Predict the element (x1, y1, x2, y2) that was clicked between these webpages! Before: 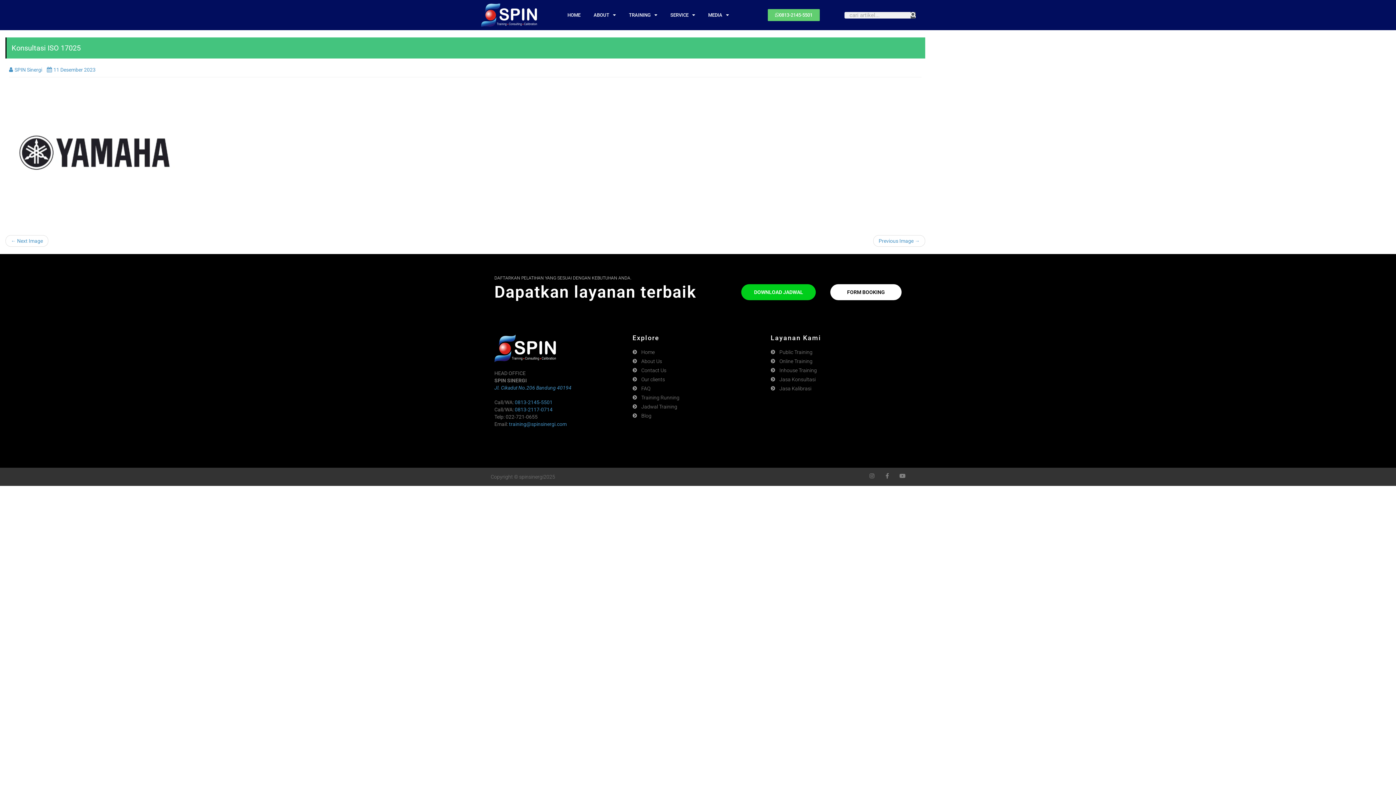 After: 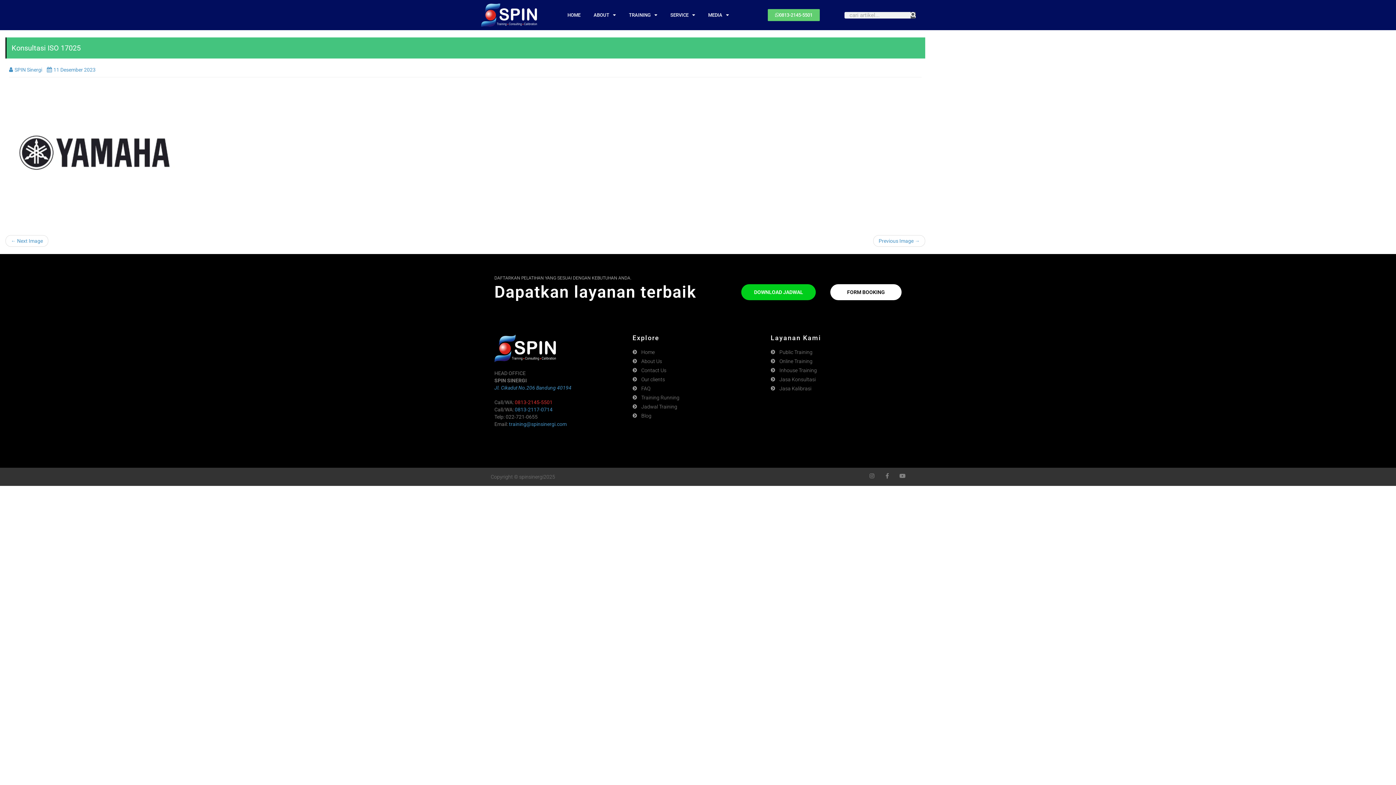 Action: bbox: (514, 399, 552, 405) label: 0813-2145-5501